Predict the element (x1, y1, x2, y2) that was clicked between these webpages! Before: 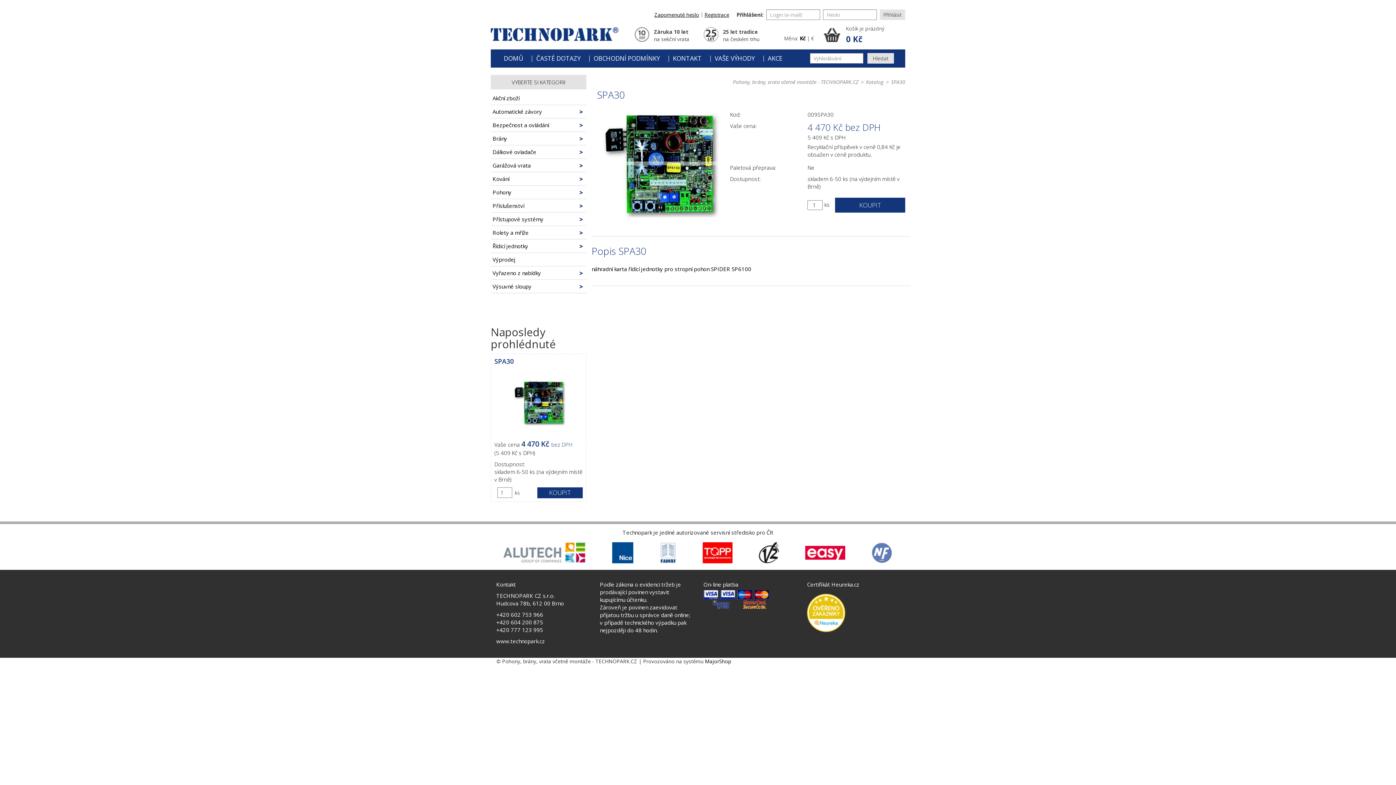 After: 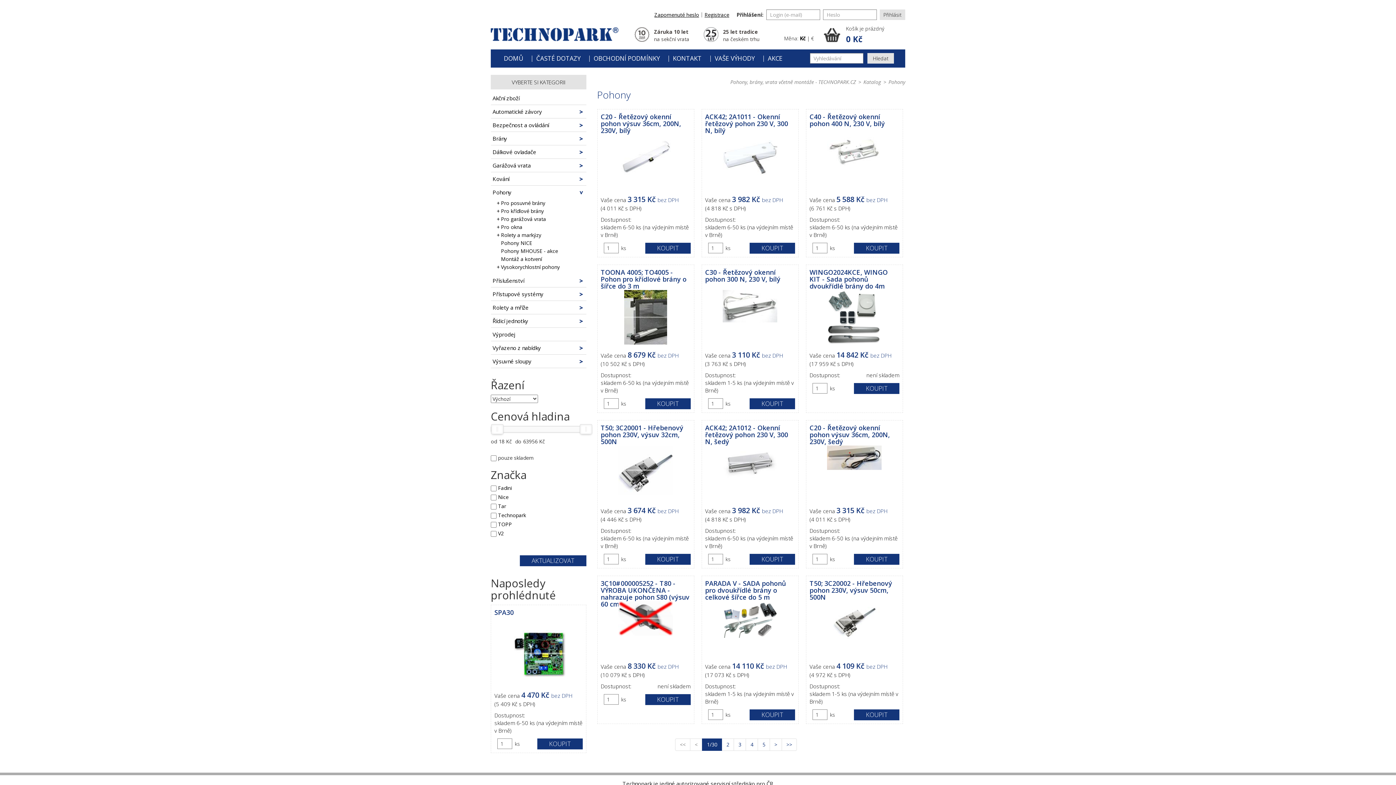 Action: label: Pohony bbox: (490, 185, 586, 199)